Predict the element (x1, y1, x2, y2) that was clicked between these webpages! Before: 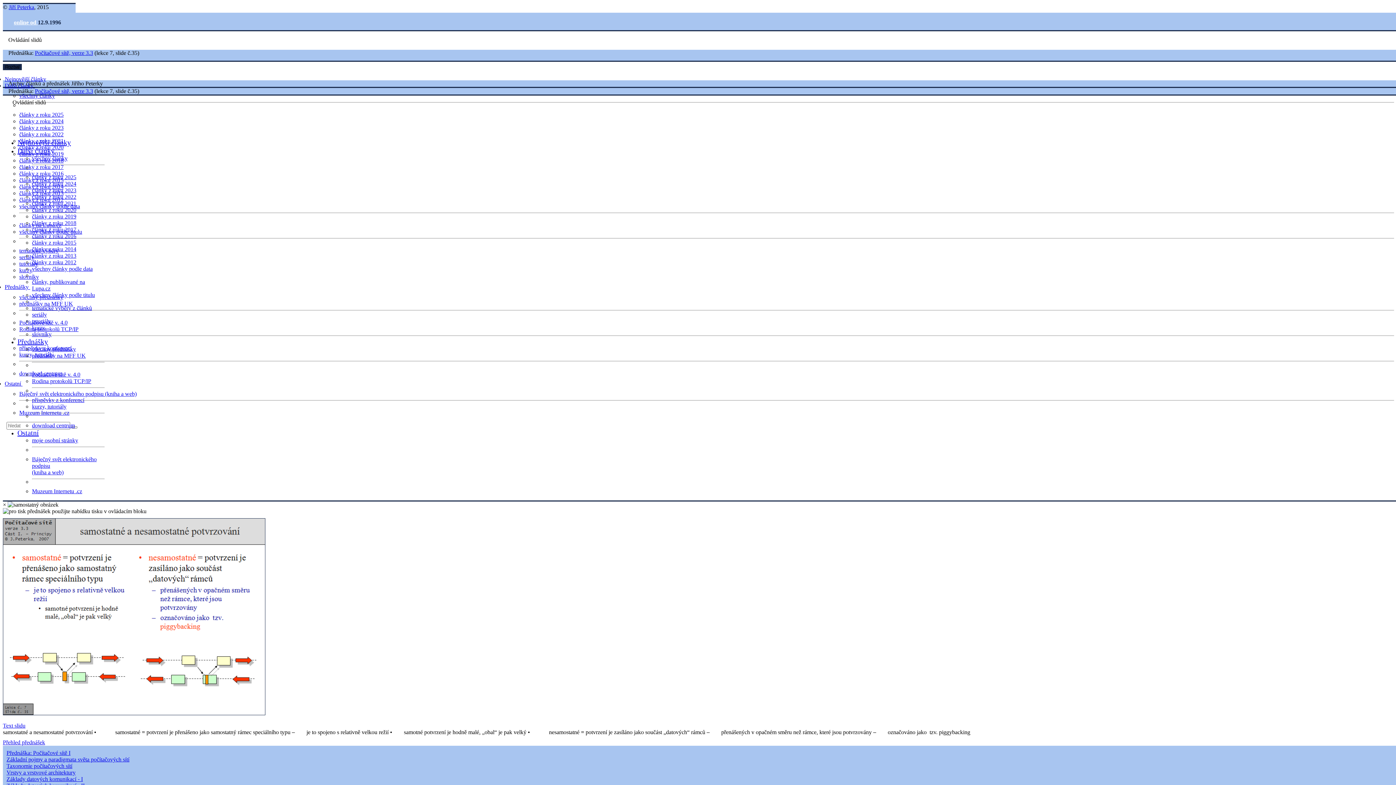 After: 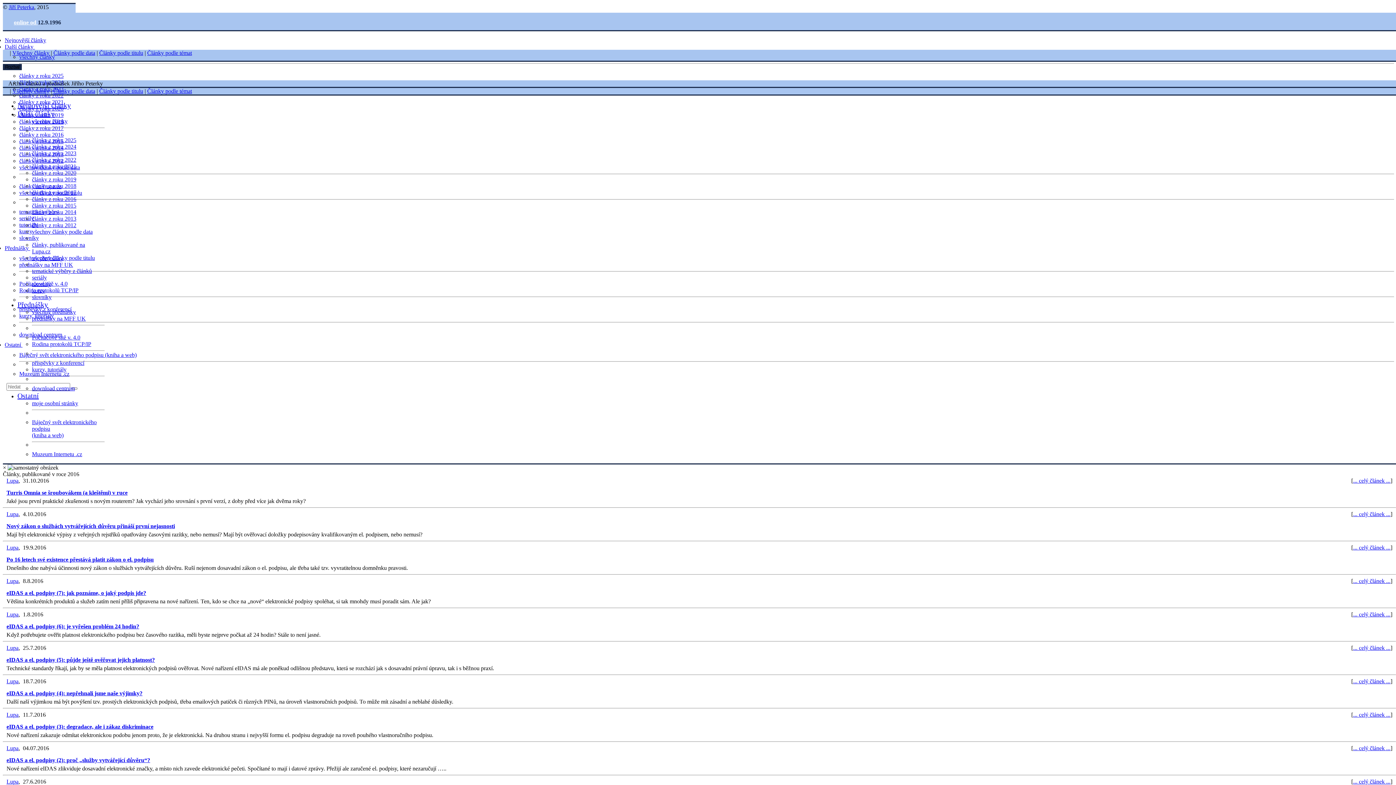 Action: bbox: (19, 170, 63, 176) label: články z roku 2016